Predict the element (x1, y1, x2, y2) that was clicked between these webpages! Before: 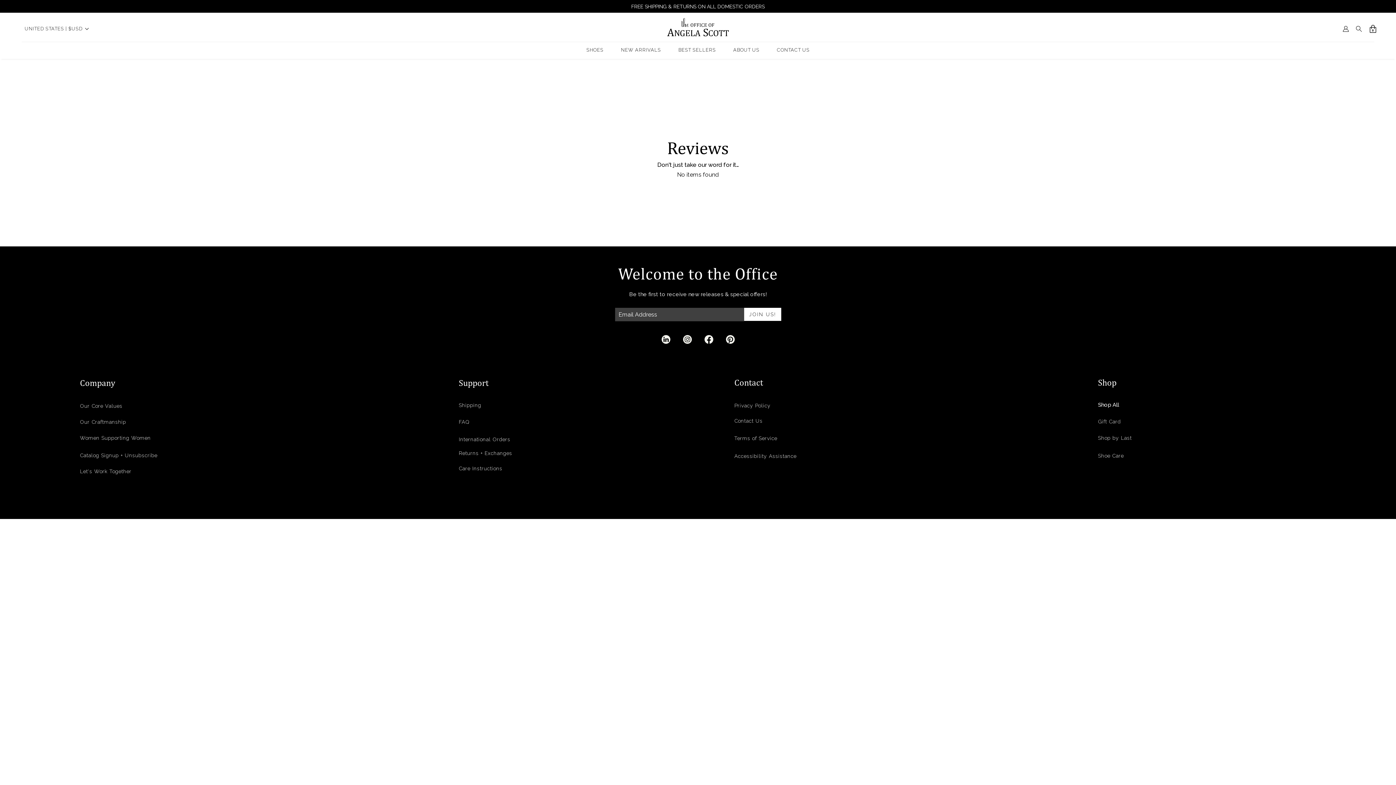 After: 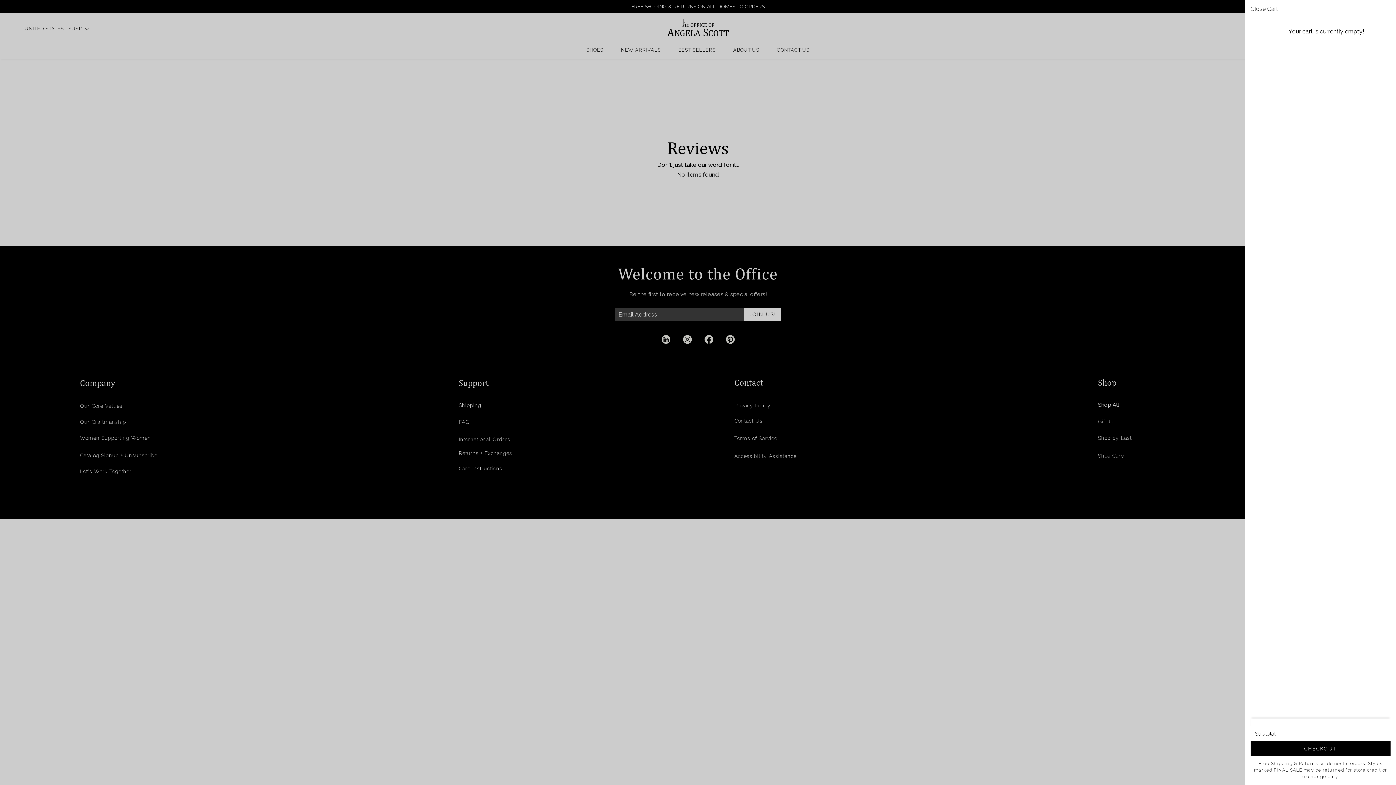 Action: bbox: (1369, 24, 1377, 33) label: open cart